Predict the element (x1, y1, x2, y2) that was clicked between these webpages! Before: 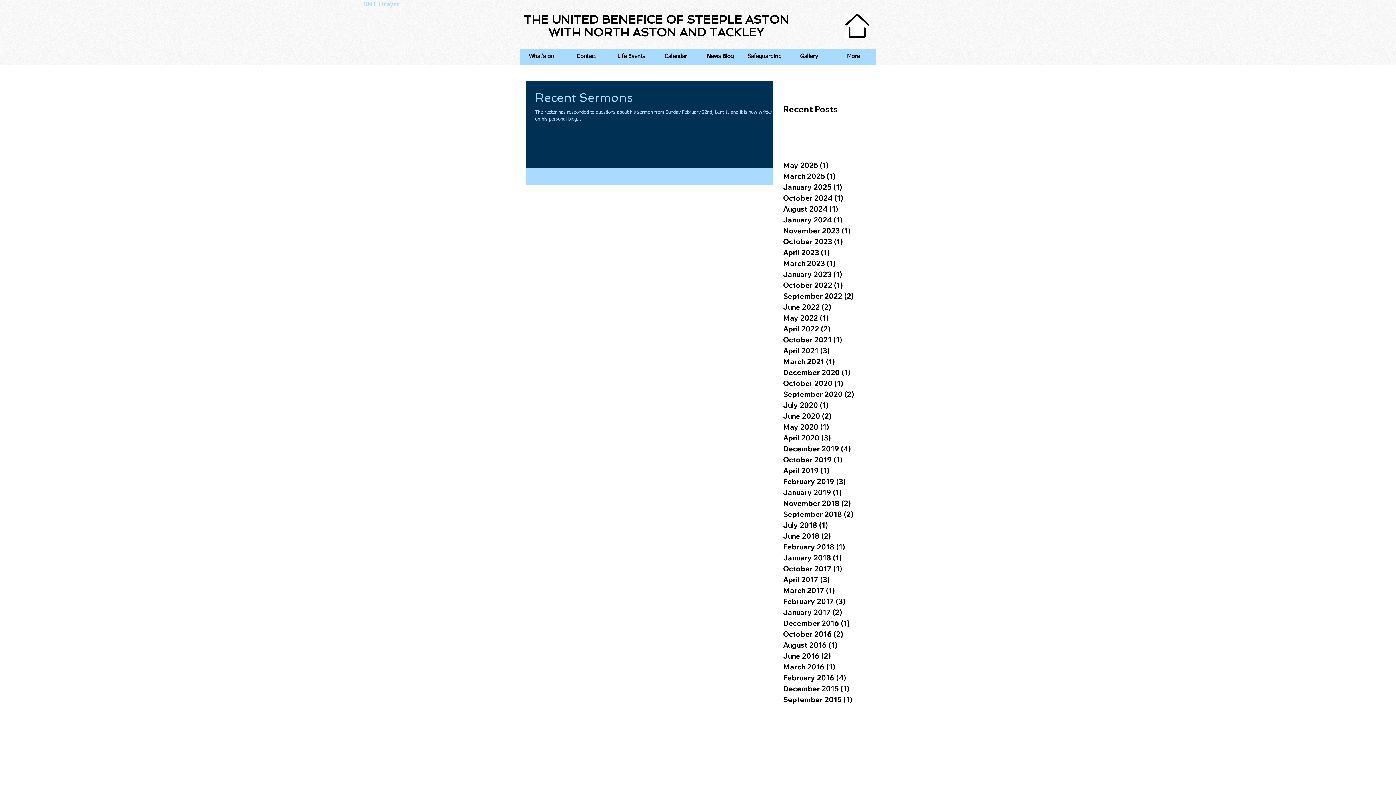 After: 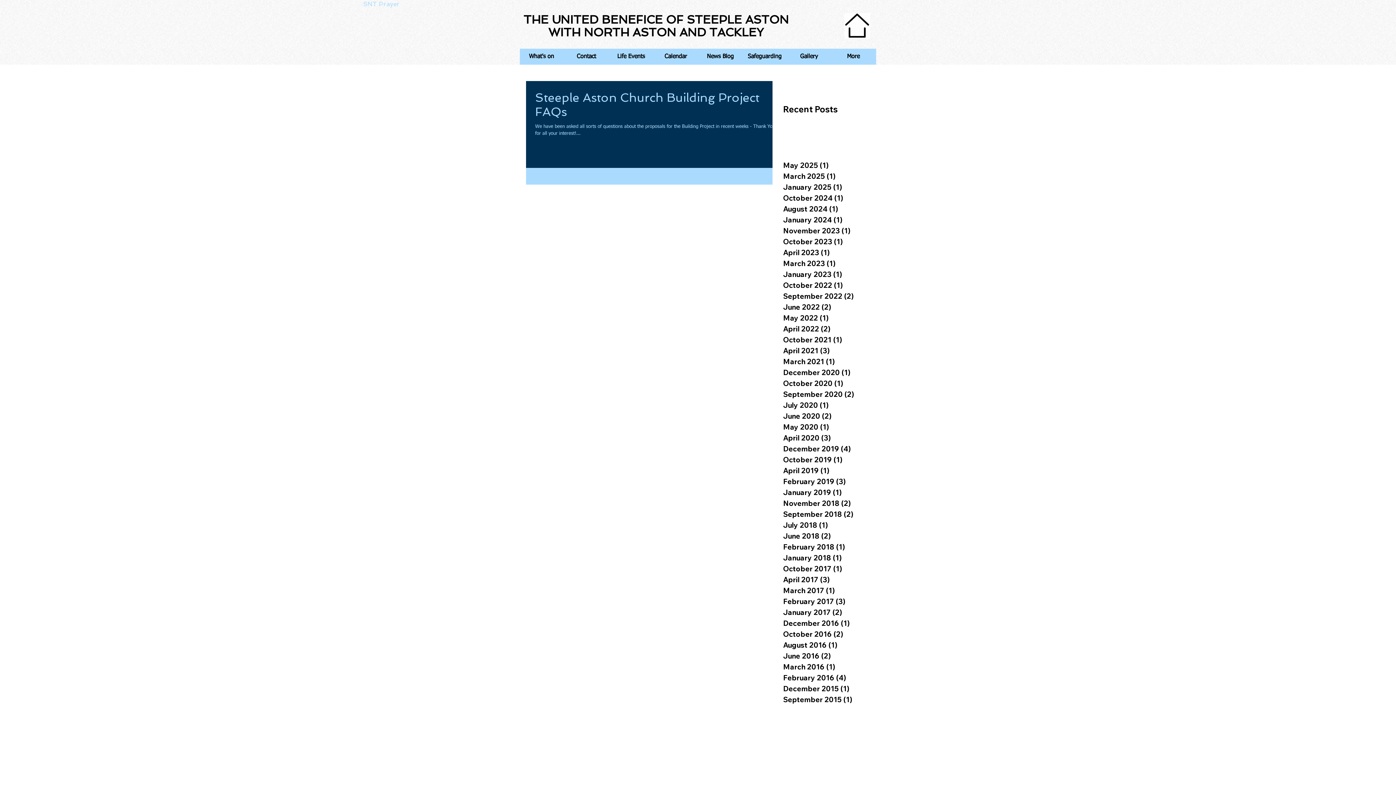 Action: label: July 2018 (1)
1 post bbox: (783, 519, 859, 530)